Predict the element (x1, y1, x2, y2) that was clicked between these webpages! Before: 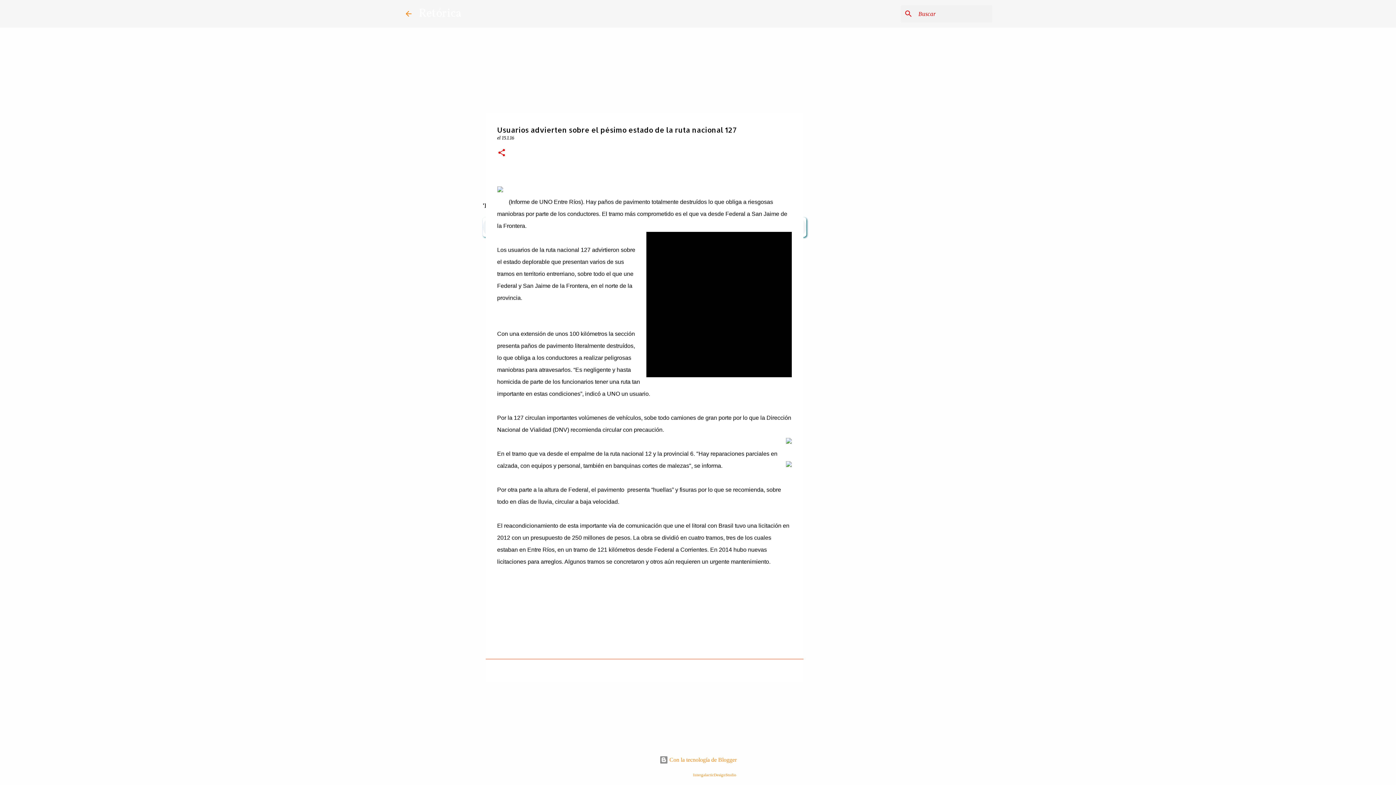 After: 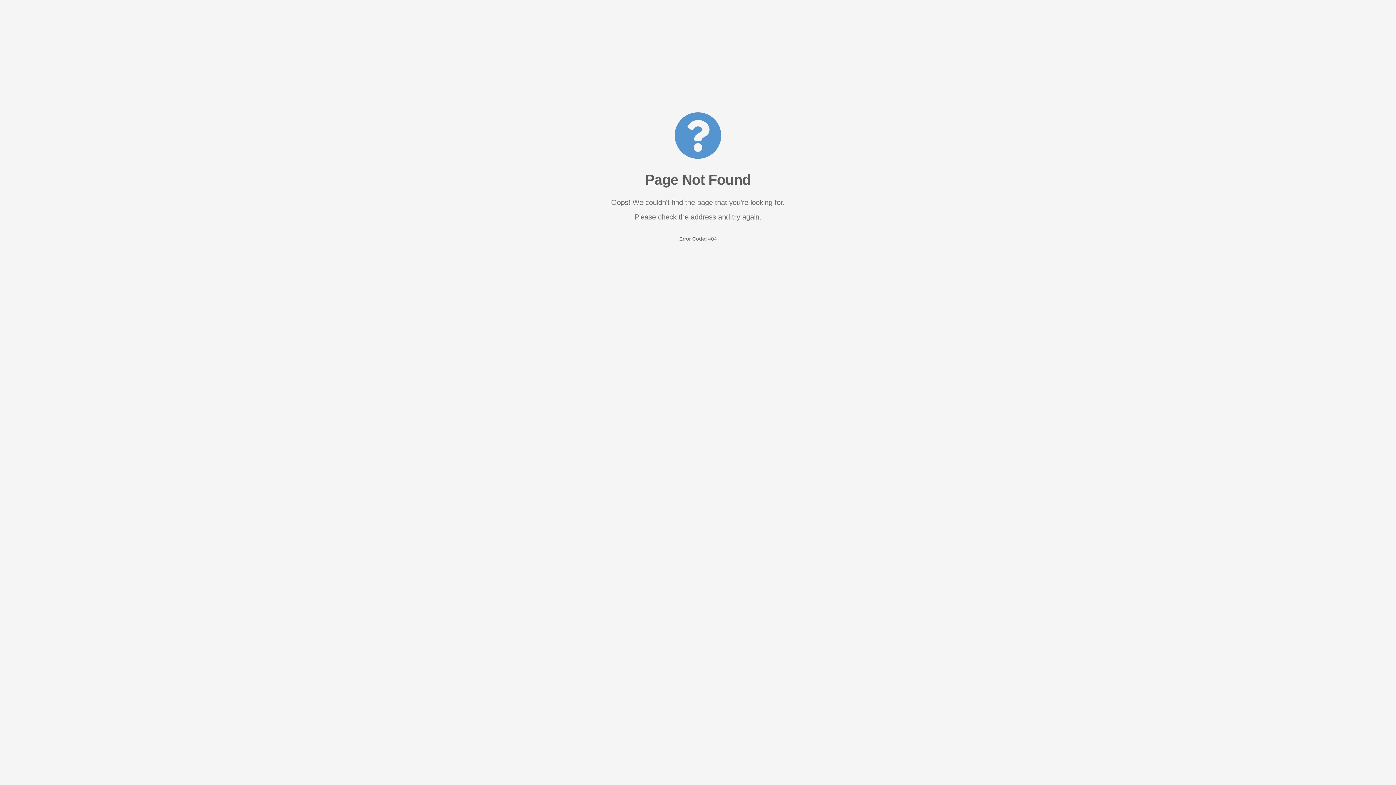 Action: bbox: (497, 184, 503, 196)